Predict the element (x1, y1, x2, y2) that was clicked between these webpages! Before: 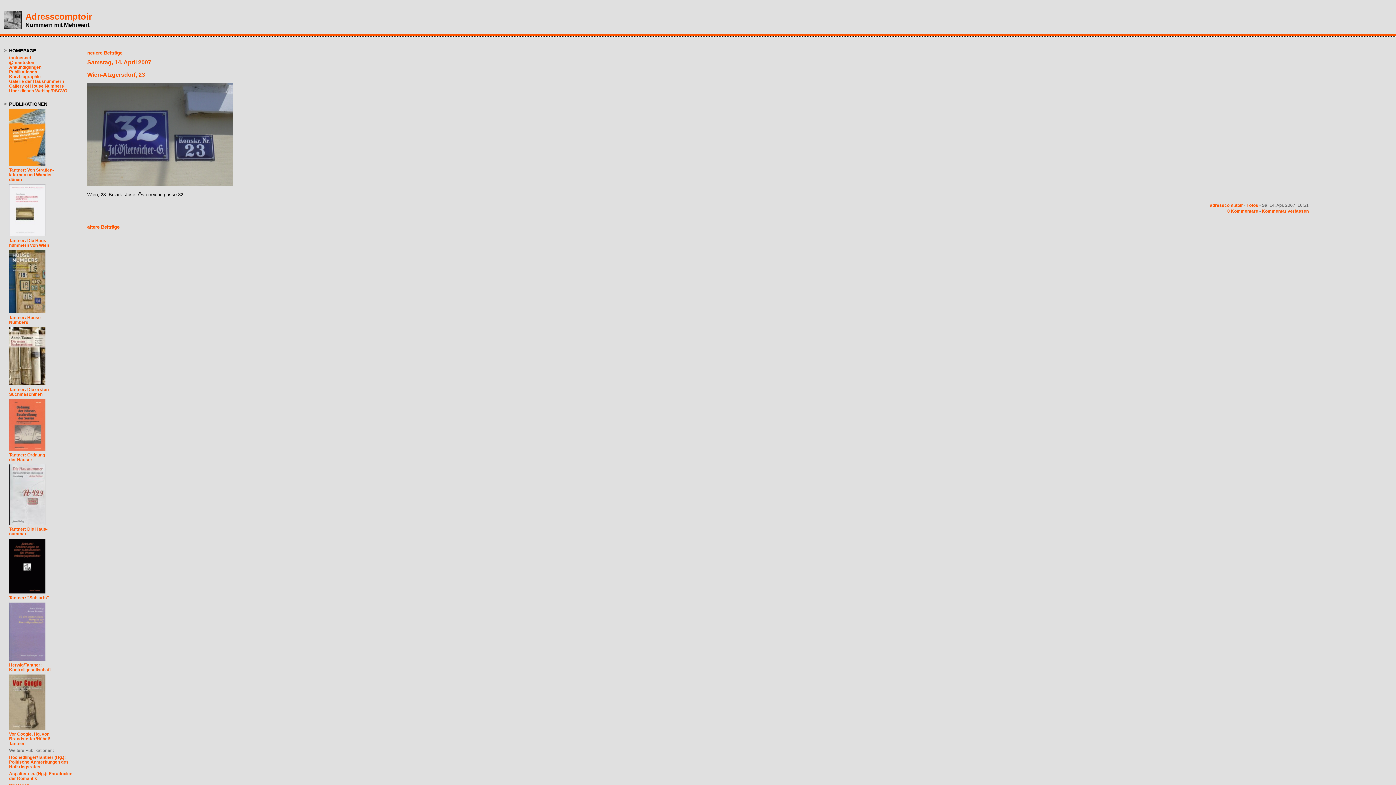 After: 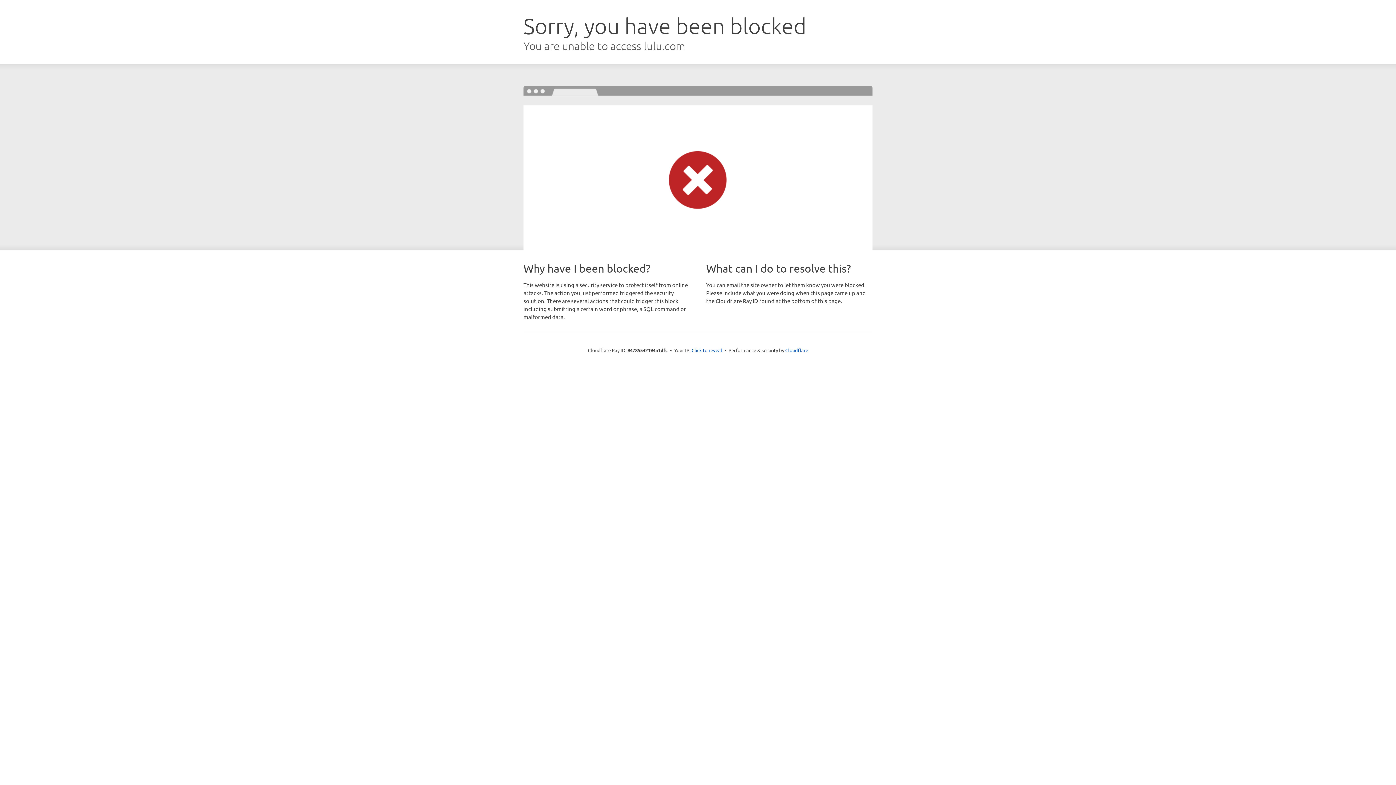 Action: bbox: (9, 589, 45, 594)